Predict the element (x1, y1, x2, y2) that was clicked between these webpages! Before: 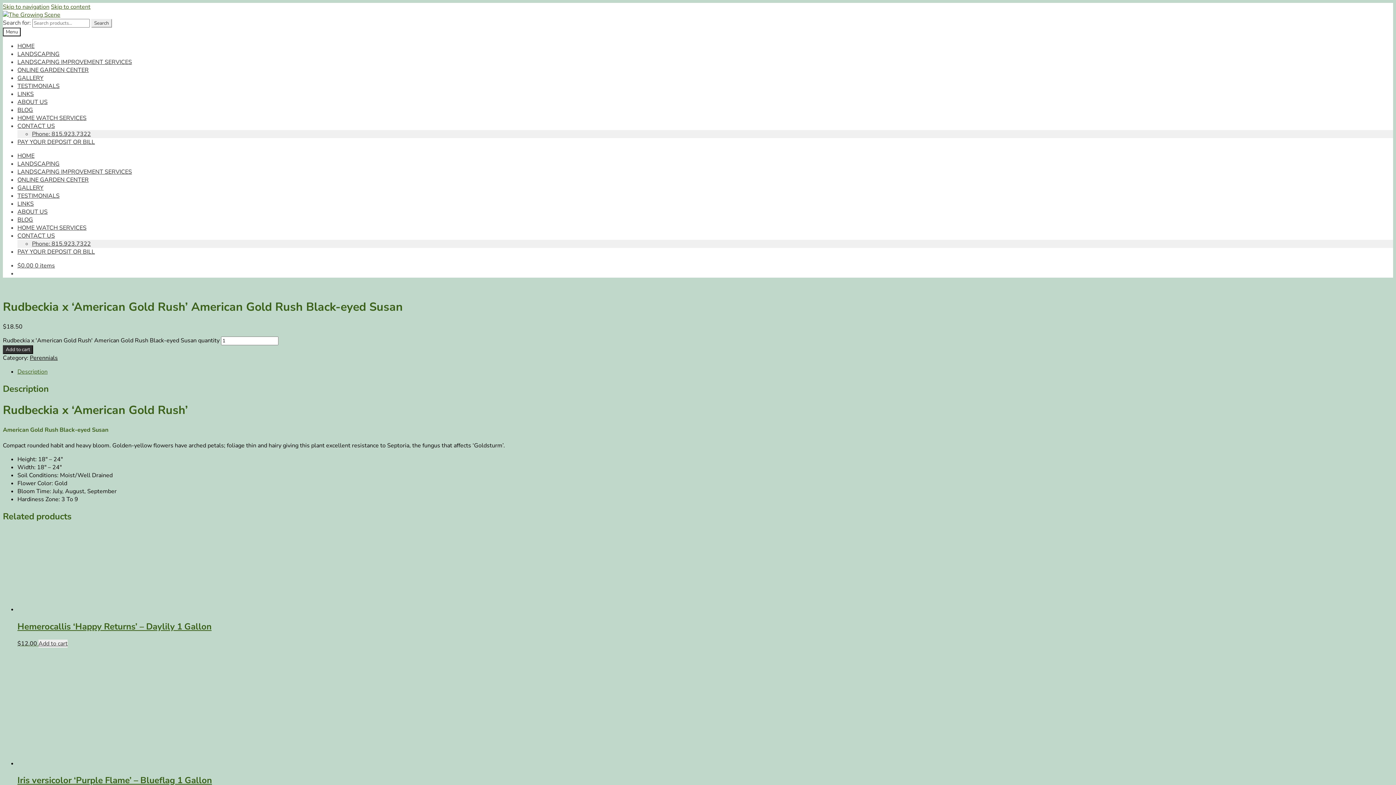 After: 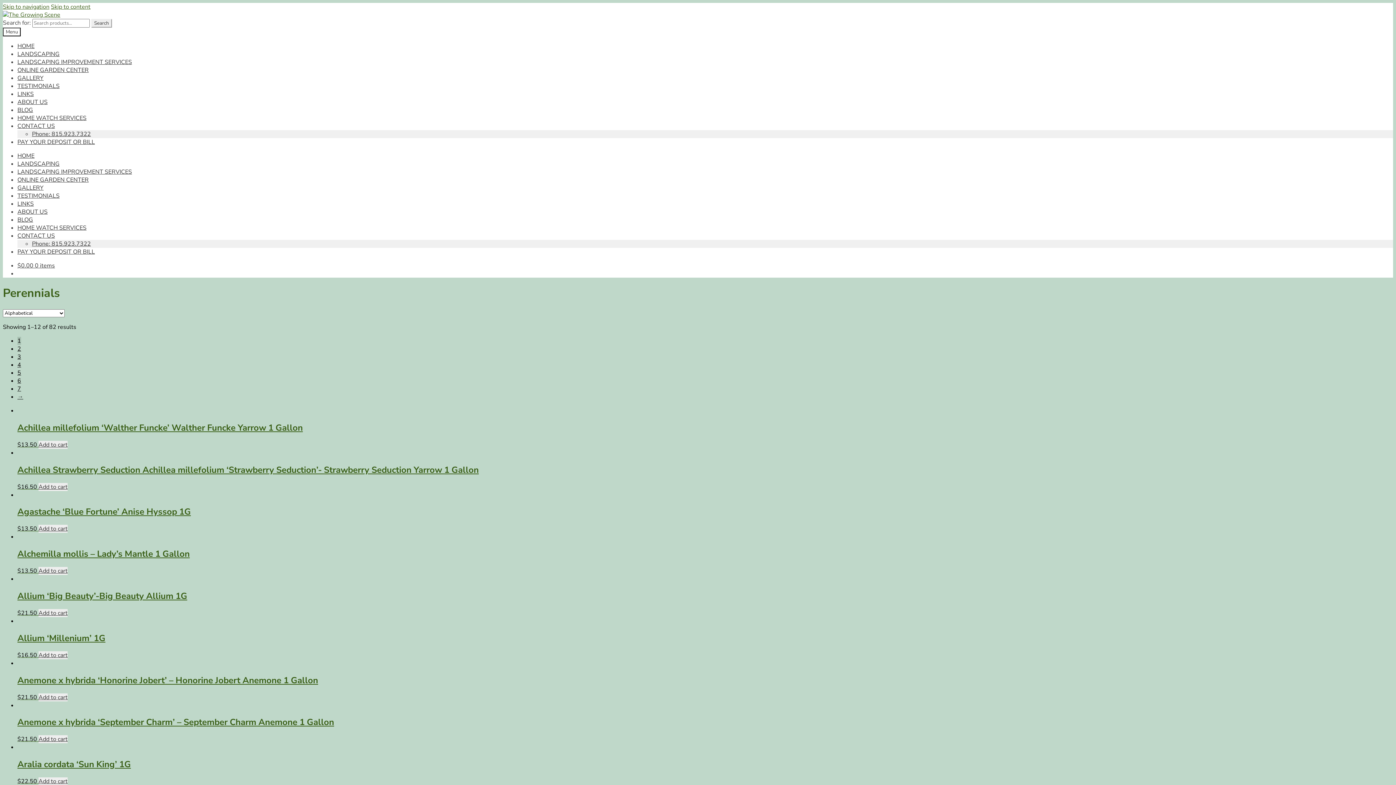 Action: bbox: (29, 354, 57, 362) label: Perennials